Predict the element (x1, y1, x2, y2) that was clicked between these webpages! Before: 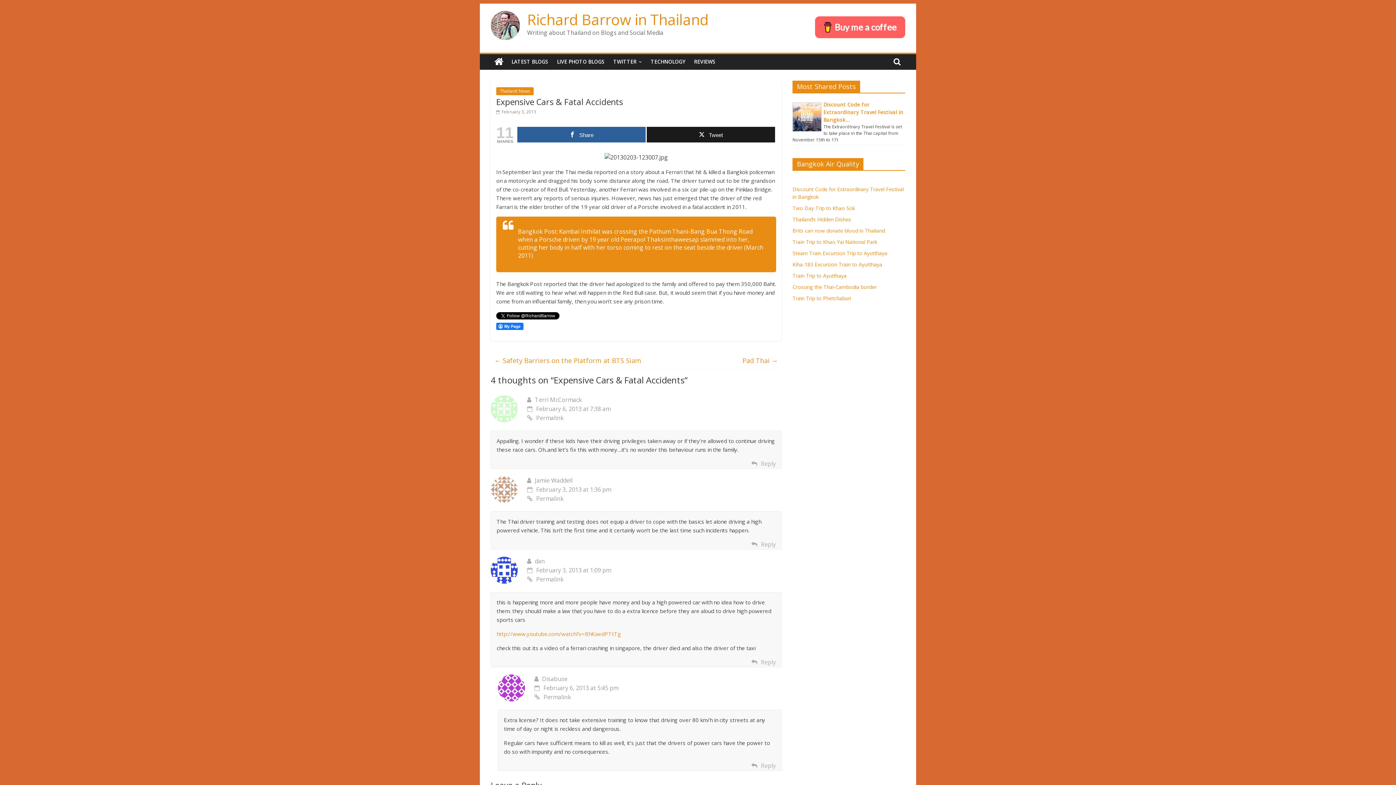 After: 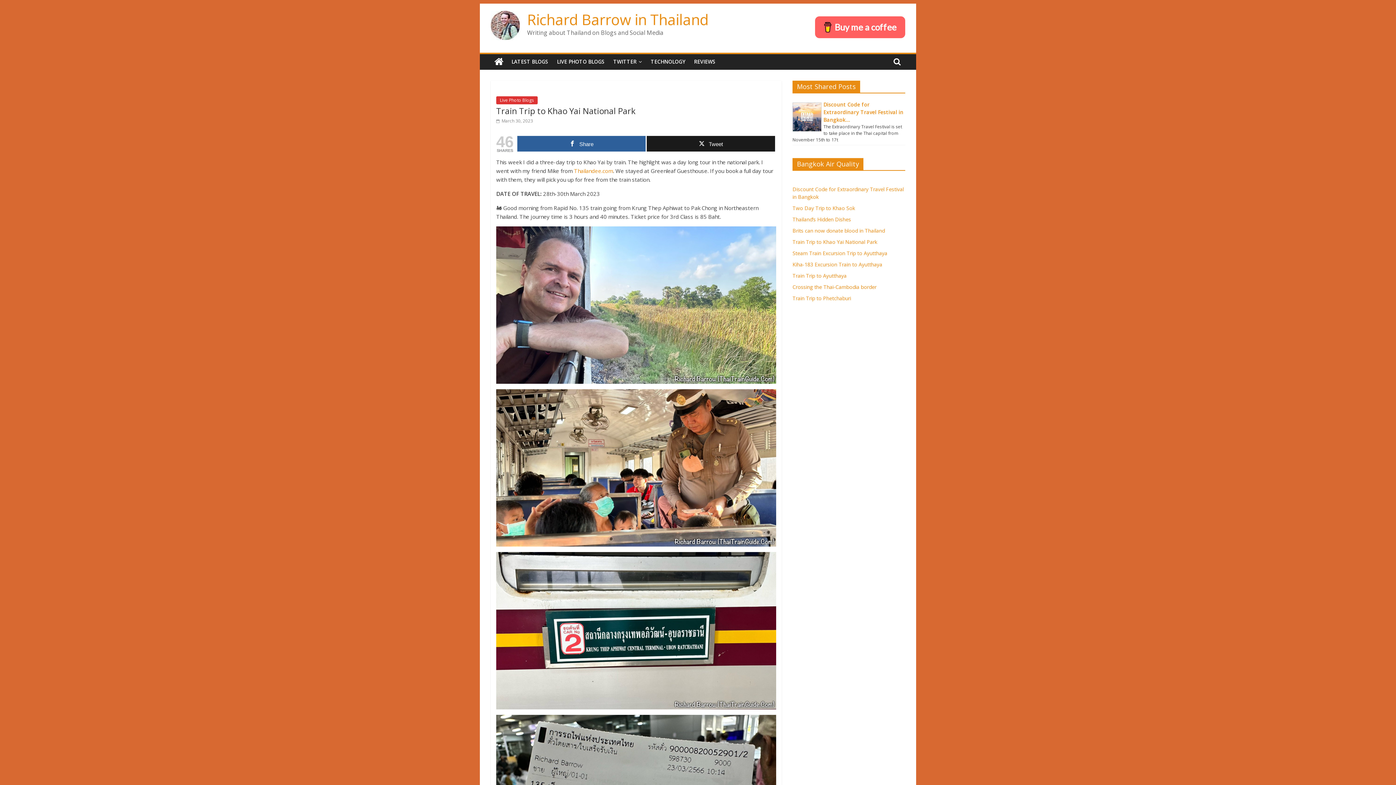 Action: bbox: (792, 238, 877, 245) label: Train Trip to Khao Yai National Park